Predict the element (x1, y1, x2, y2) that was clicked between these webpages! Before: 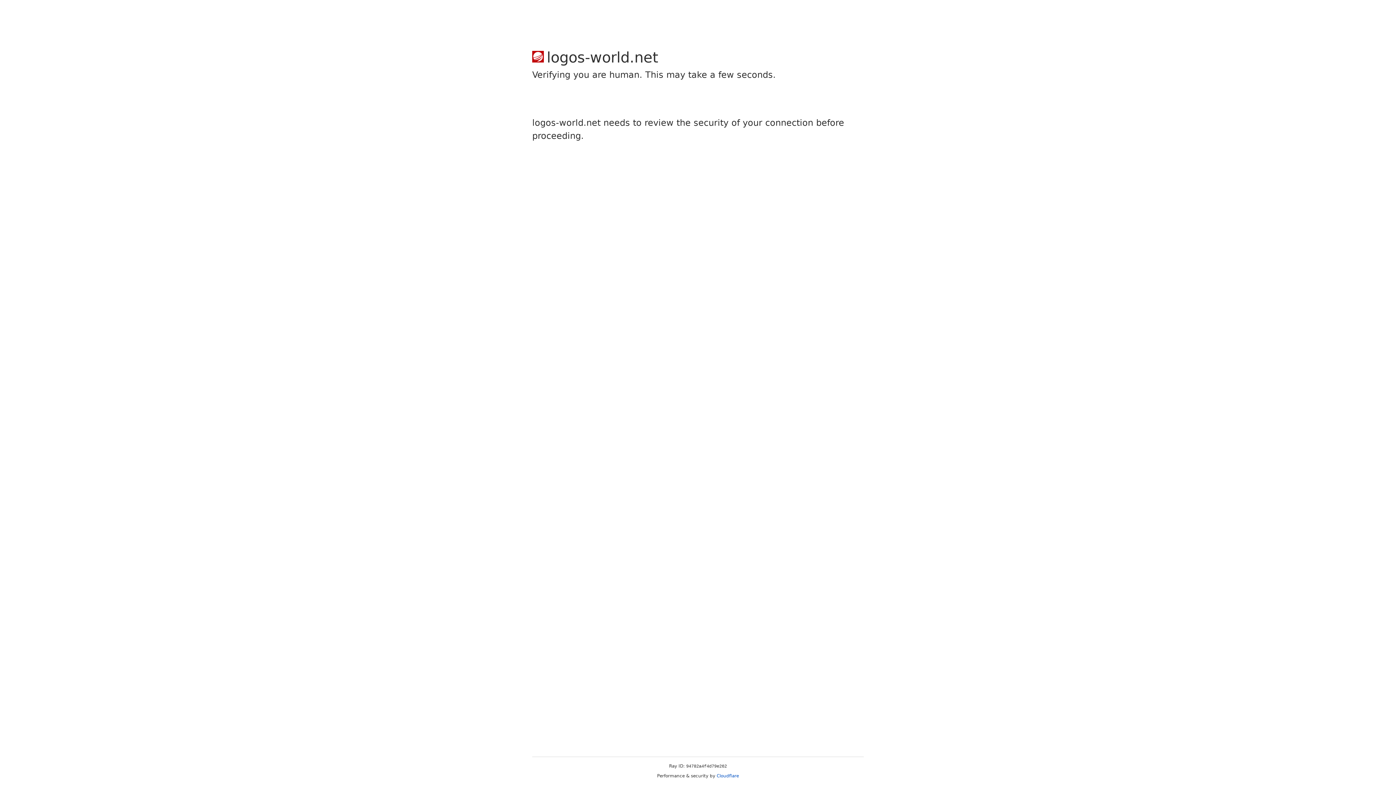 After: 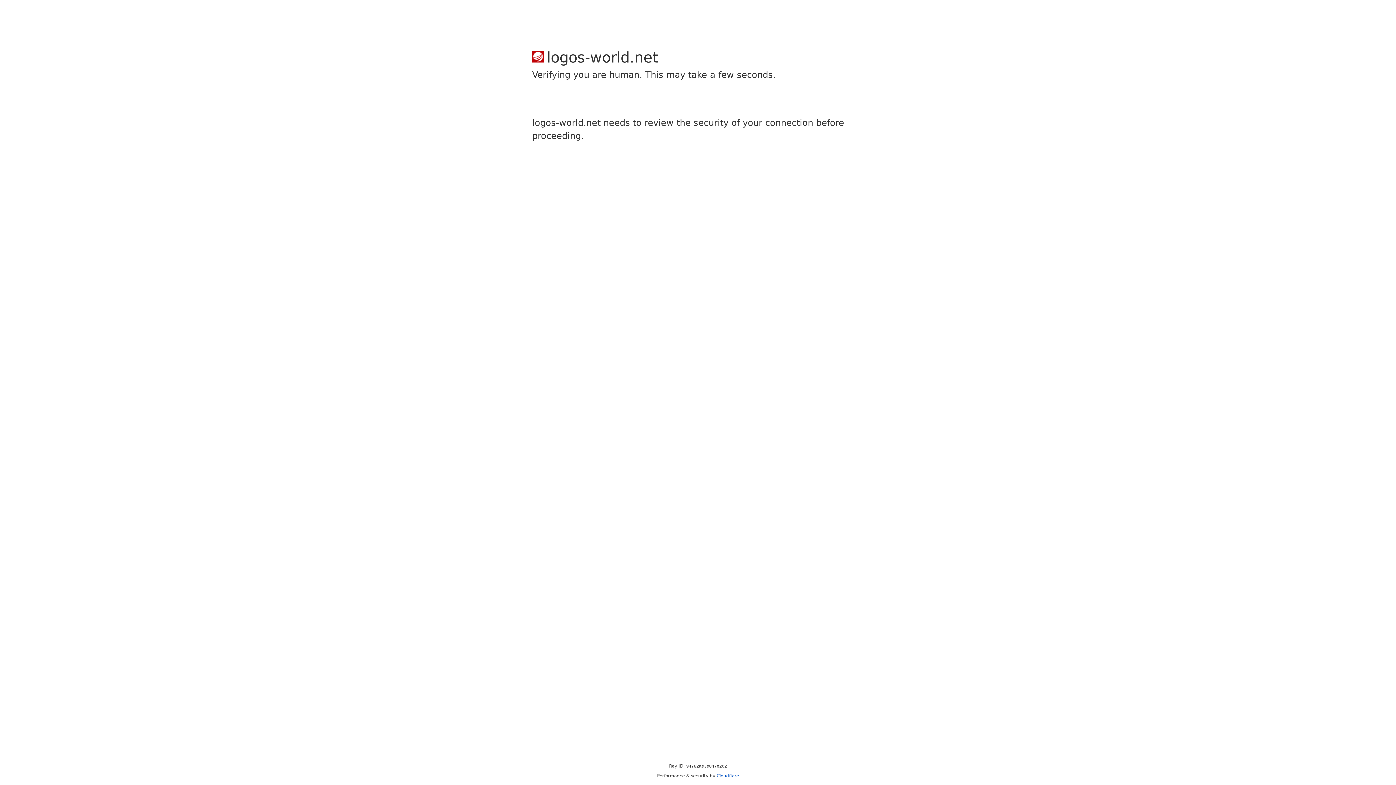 Action: label: Cloudflare bbox: (716, 773, 739, 778)